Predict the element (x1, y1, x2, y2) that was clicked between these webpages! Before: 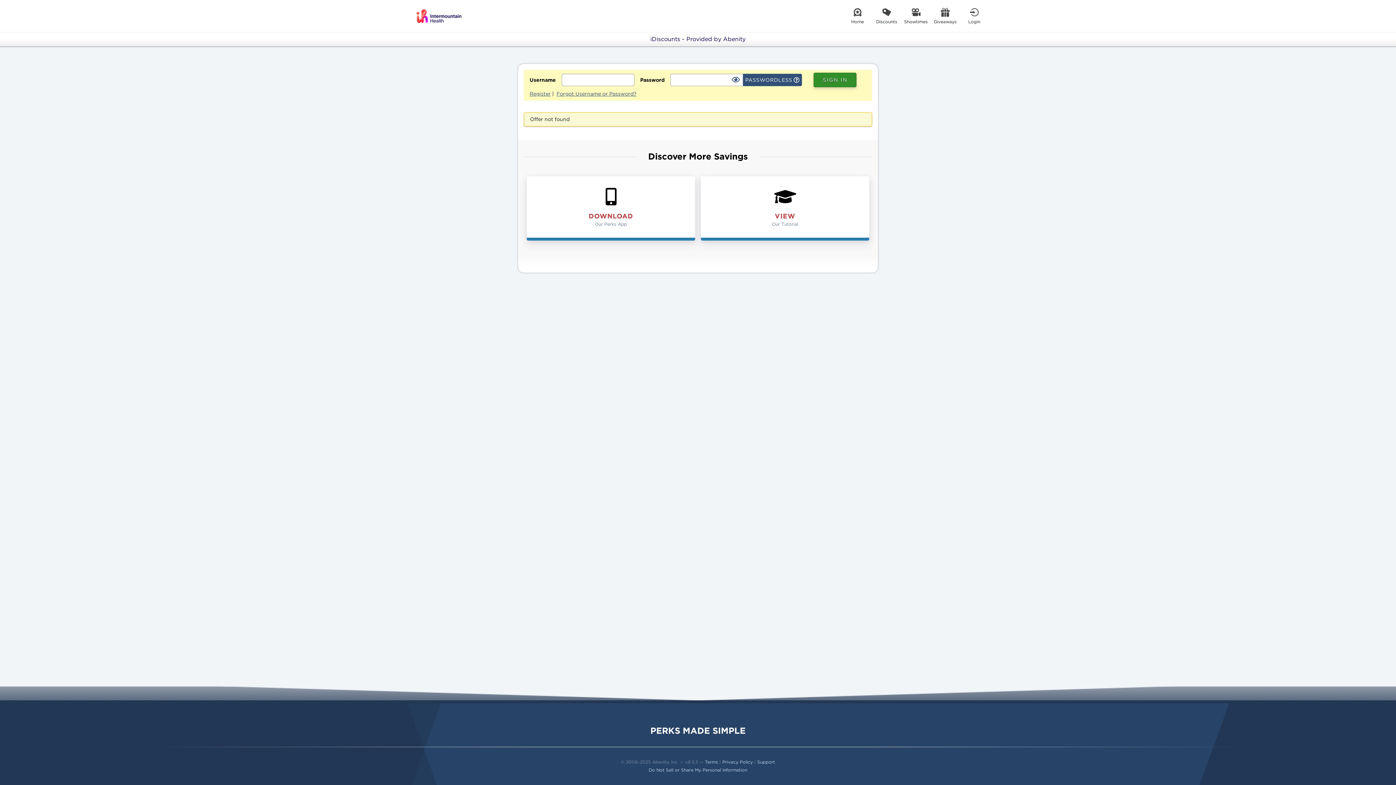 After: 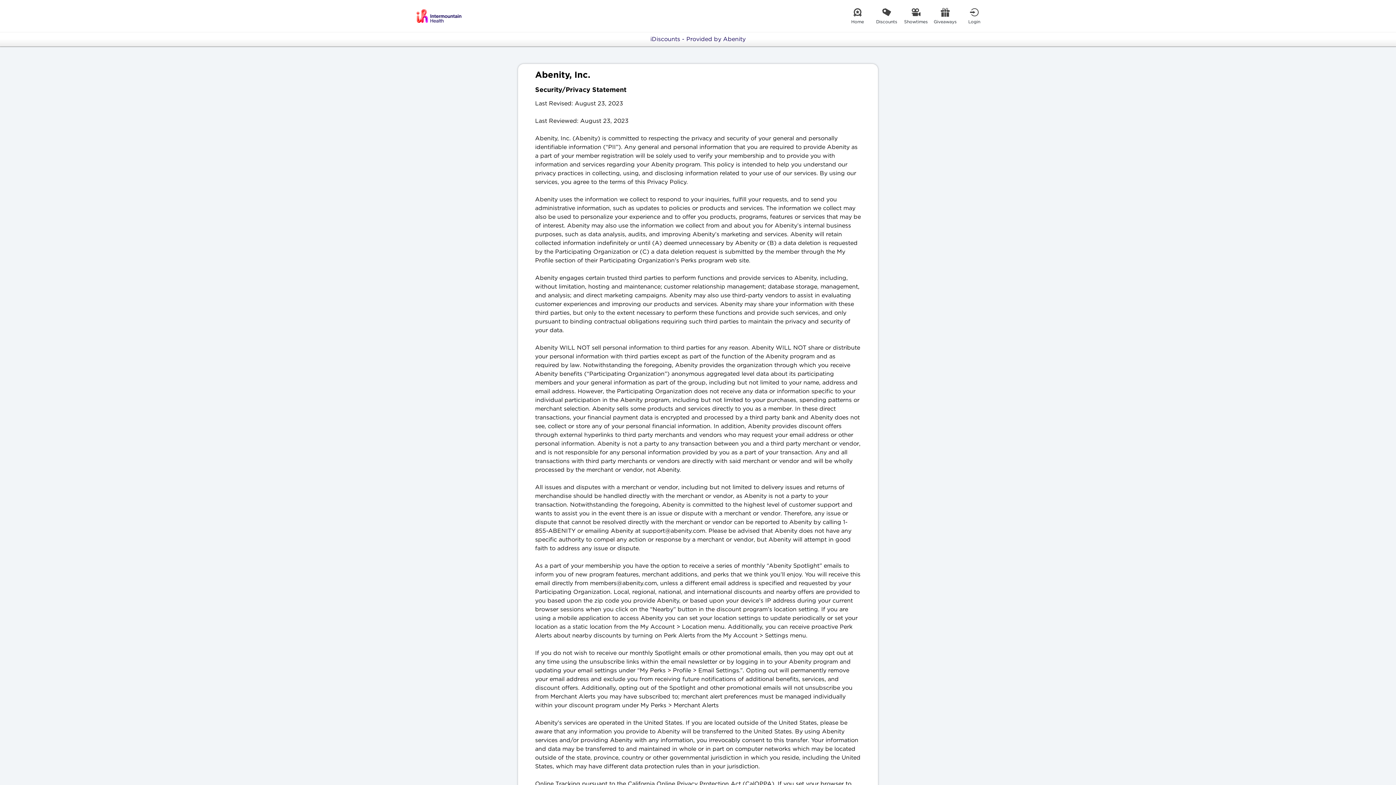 Action: label: Privacy Policy bbox: (722, 759, 753, 765)